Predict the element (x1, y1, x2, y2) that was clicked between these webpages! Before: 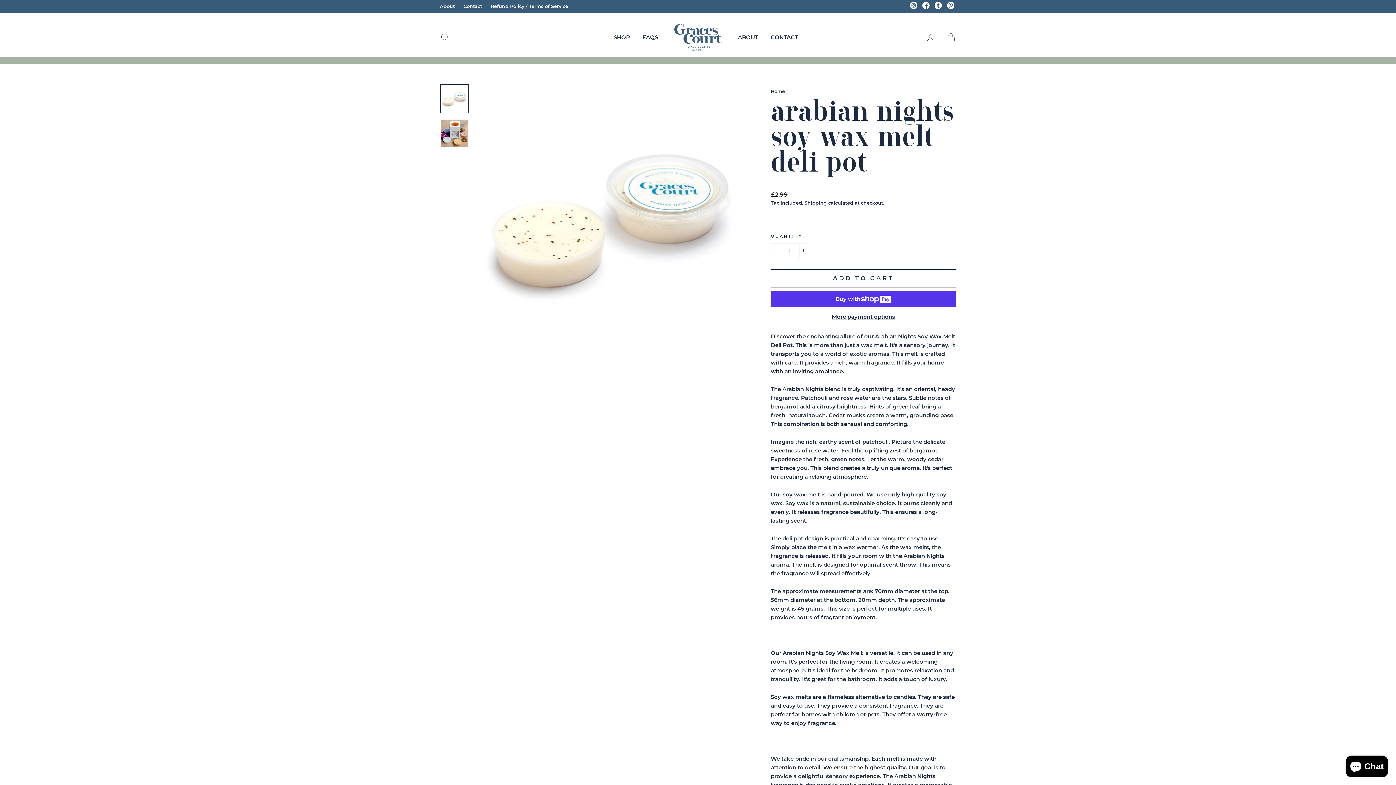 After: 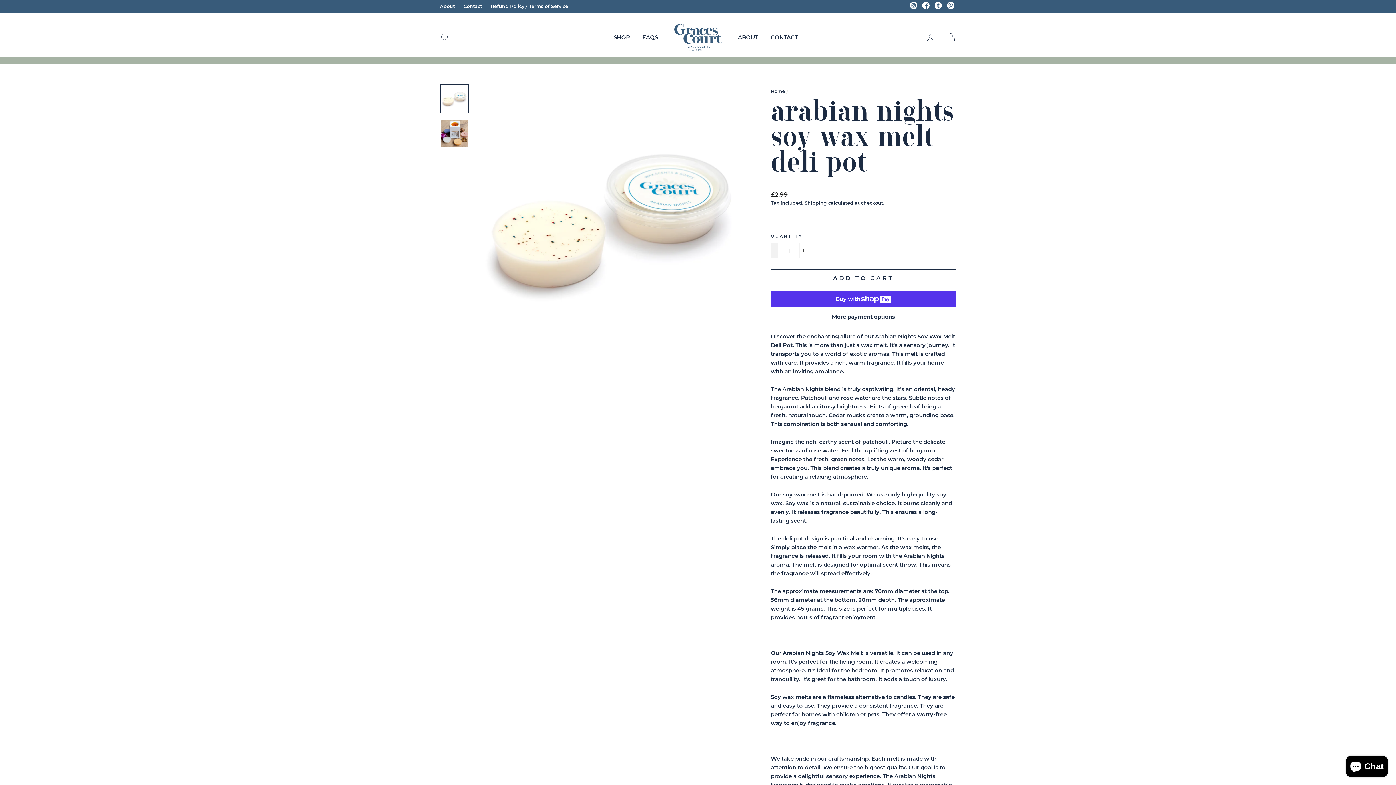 Action: label: Reduce item quantity by one bbox: (770, 243, 778, 258)